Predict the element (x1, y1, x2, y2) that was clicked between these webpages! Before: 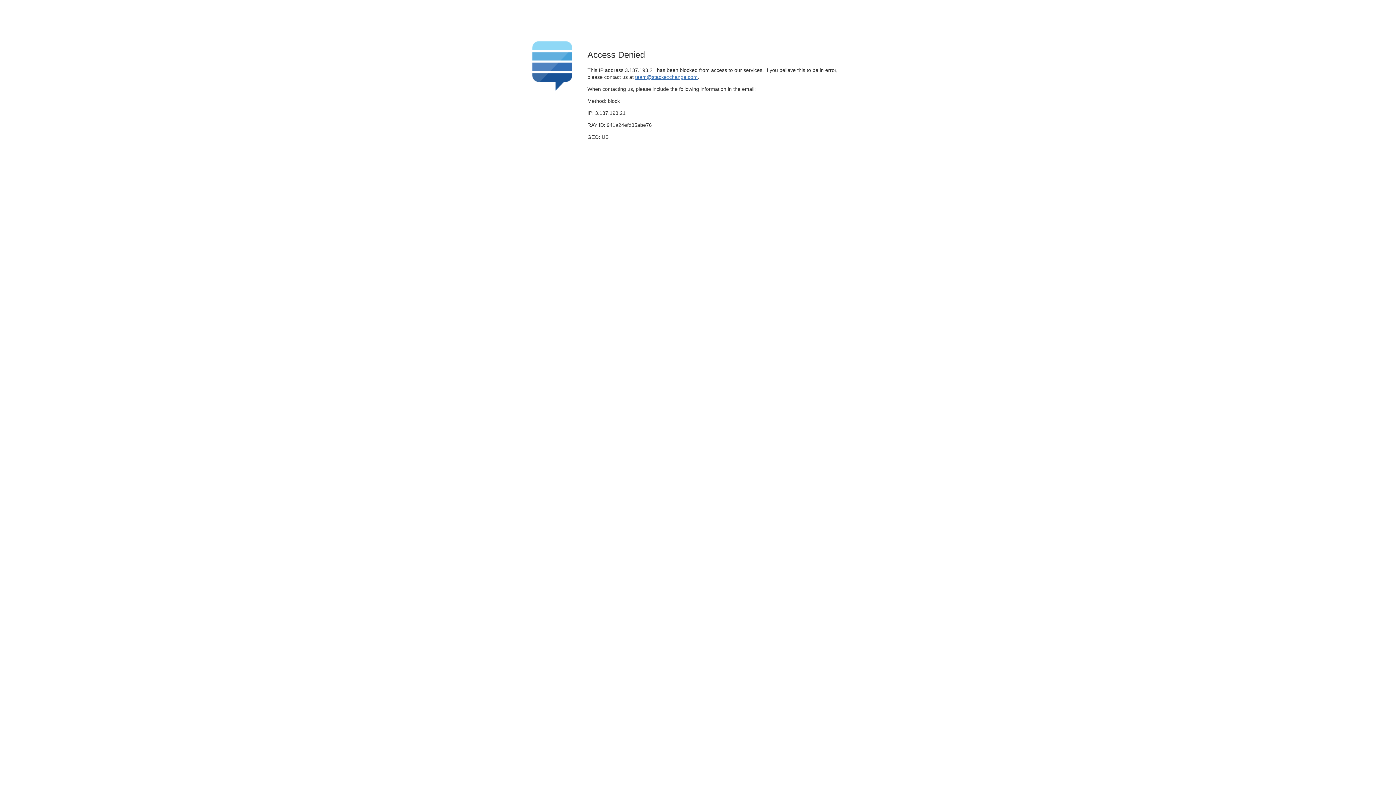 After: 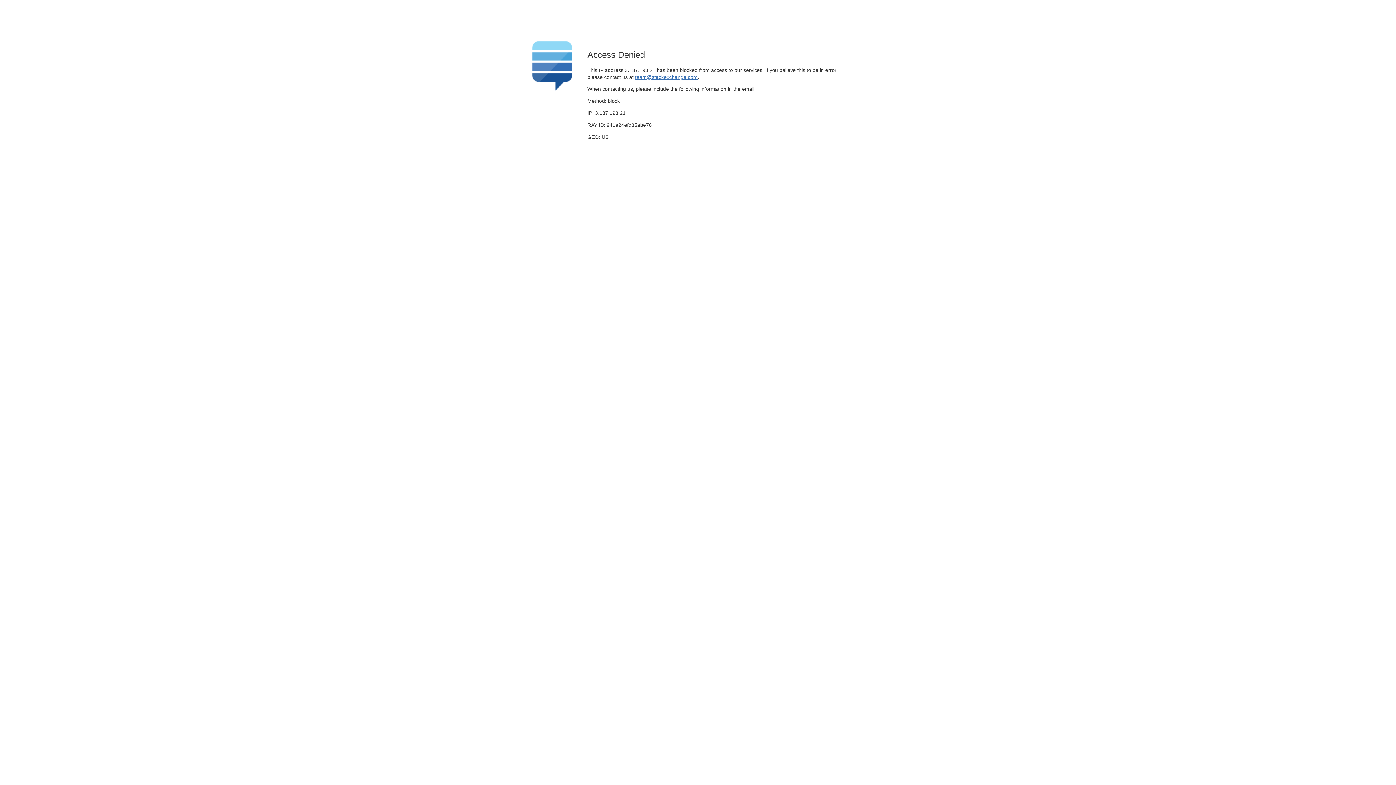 Action: label: team@stackexchange.com bbox: (635, 74, 697, 79)